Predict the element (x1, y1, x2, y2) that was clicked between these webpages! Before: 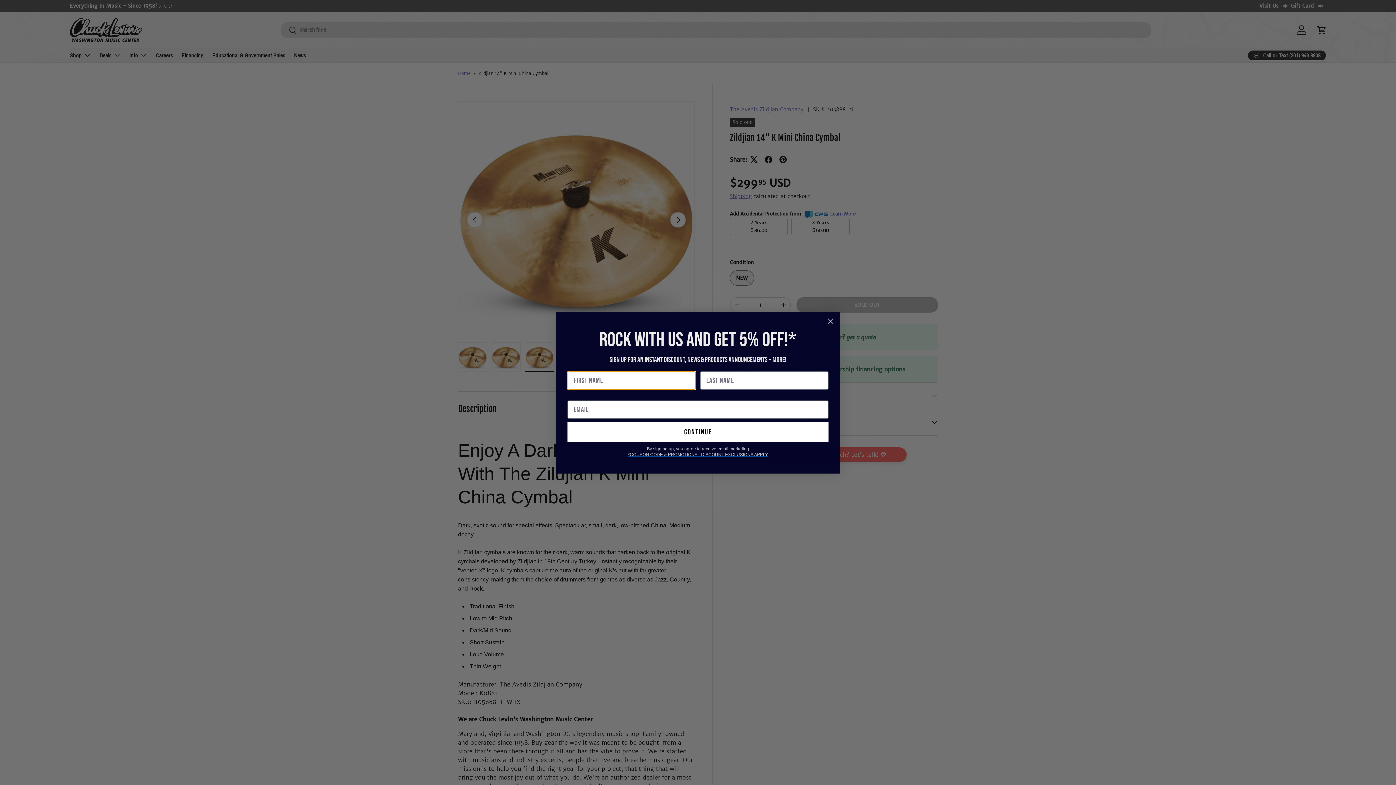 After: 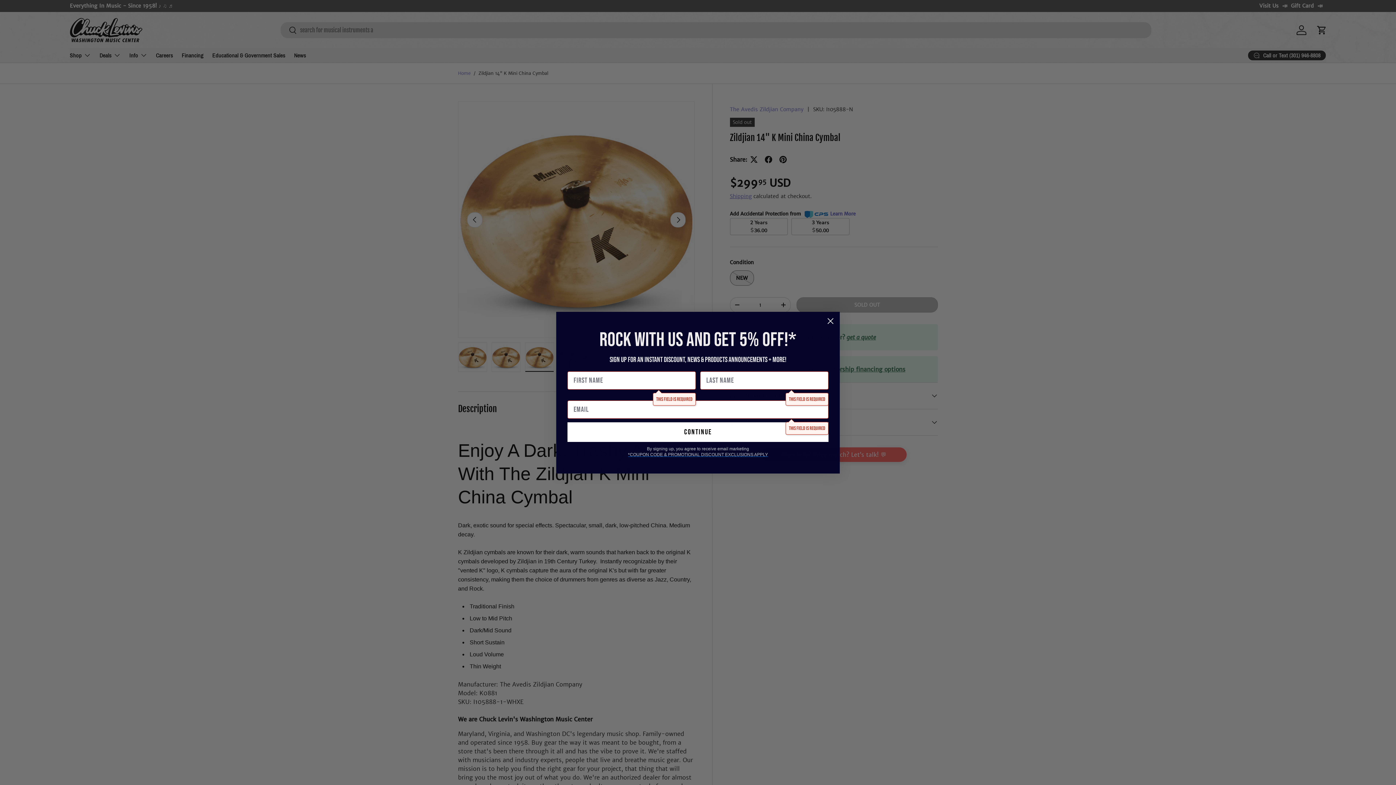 Action: label: continue bbox: (567, 440, 828, 459)